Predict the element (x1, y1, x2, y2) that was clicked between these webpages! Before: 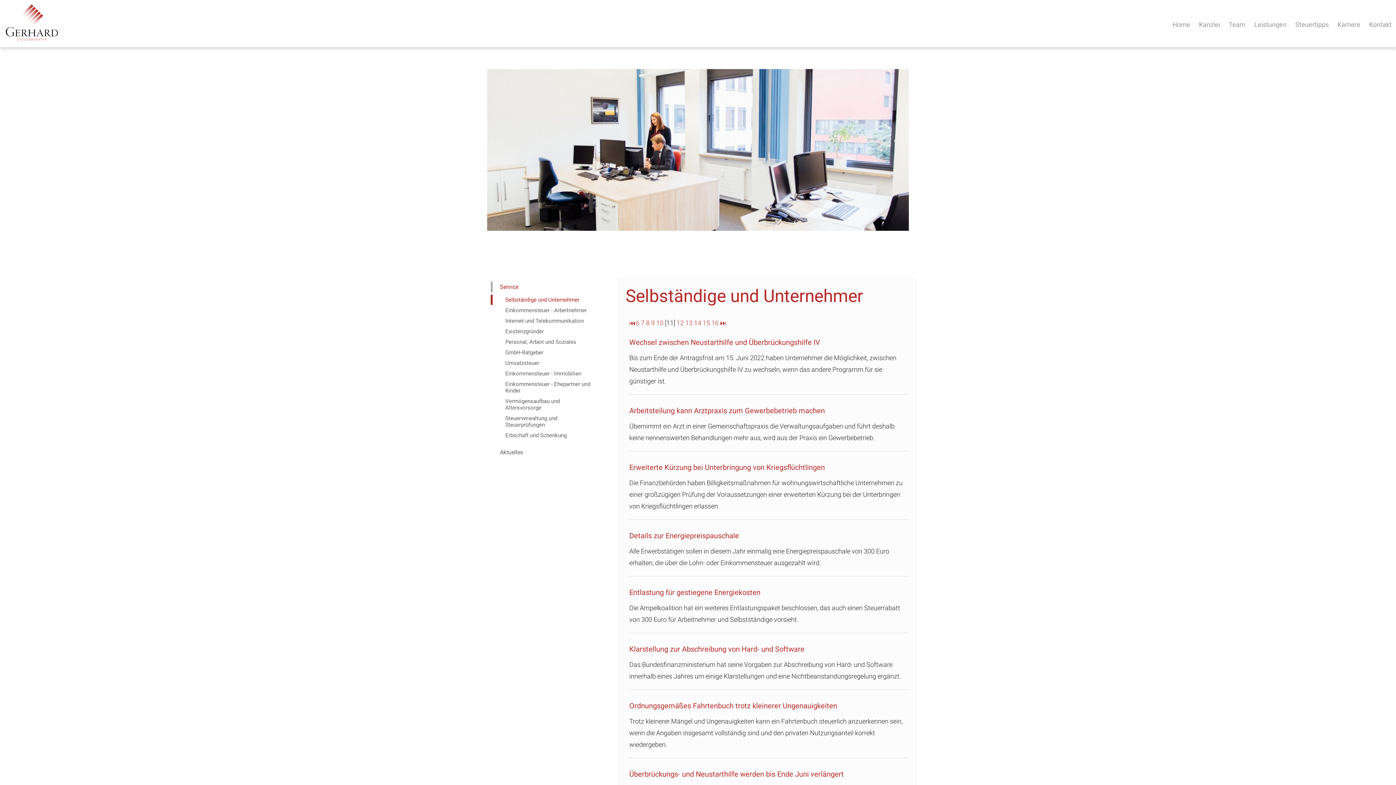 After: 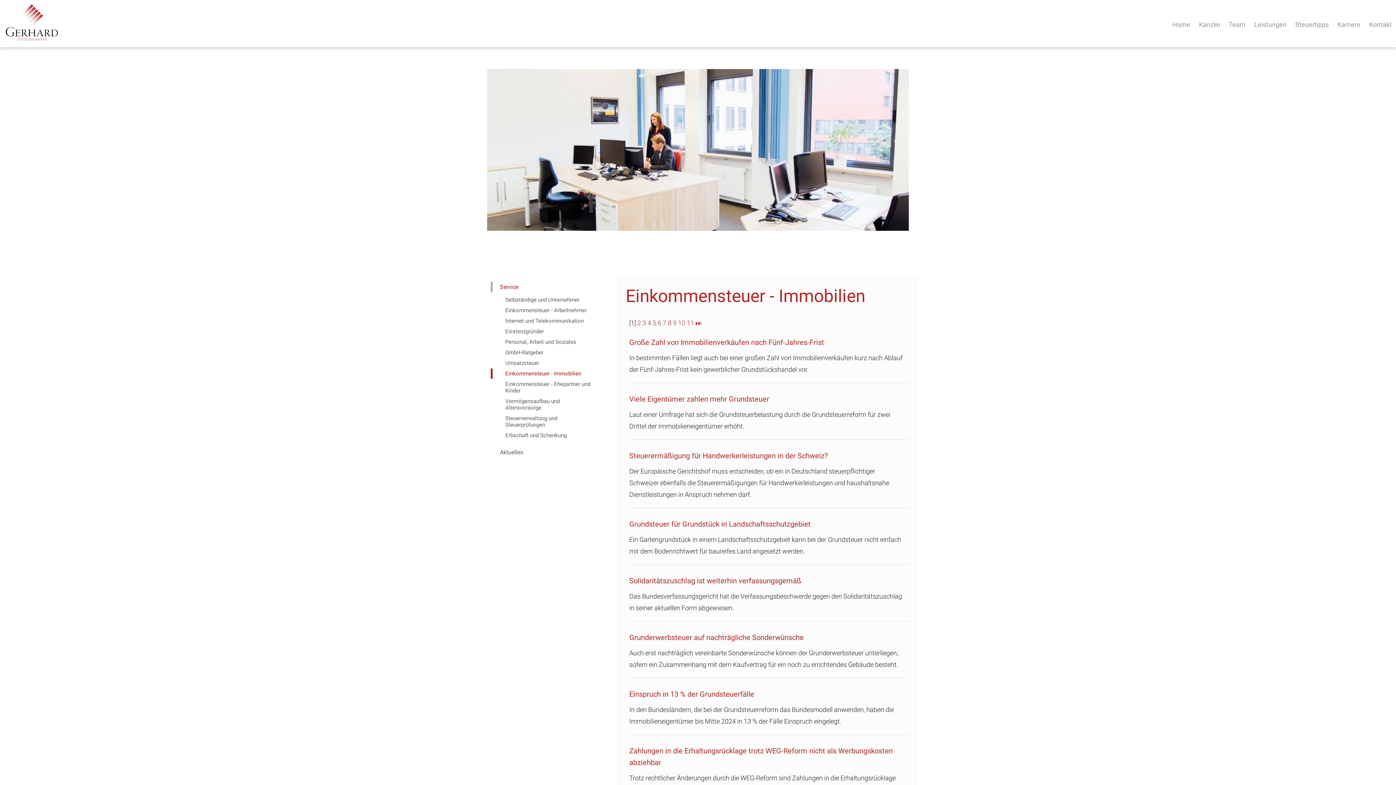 Action: bbox: (490, 368, 596, 378) label: Einkommensteuer - Immobilien